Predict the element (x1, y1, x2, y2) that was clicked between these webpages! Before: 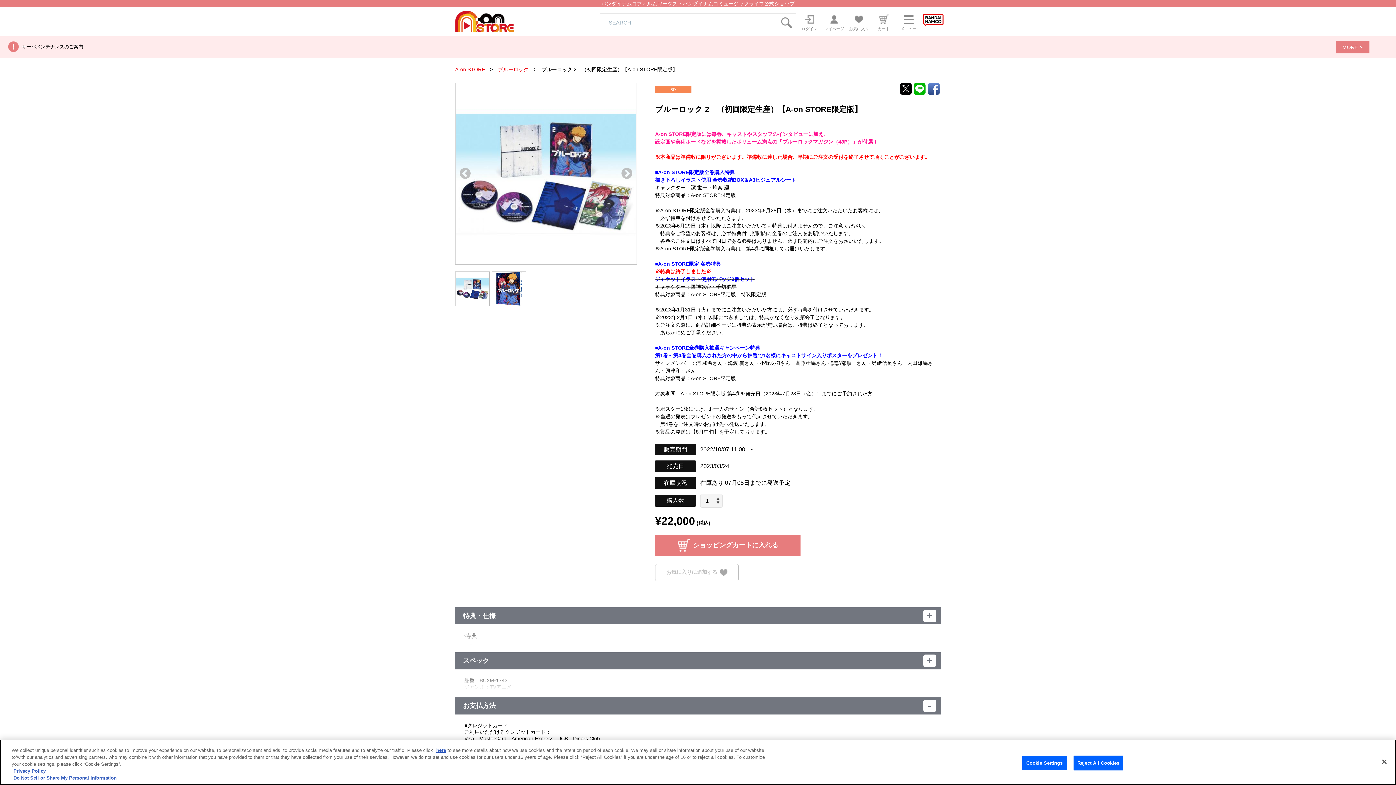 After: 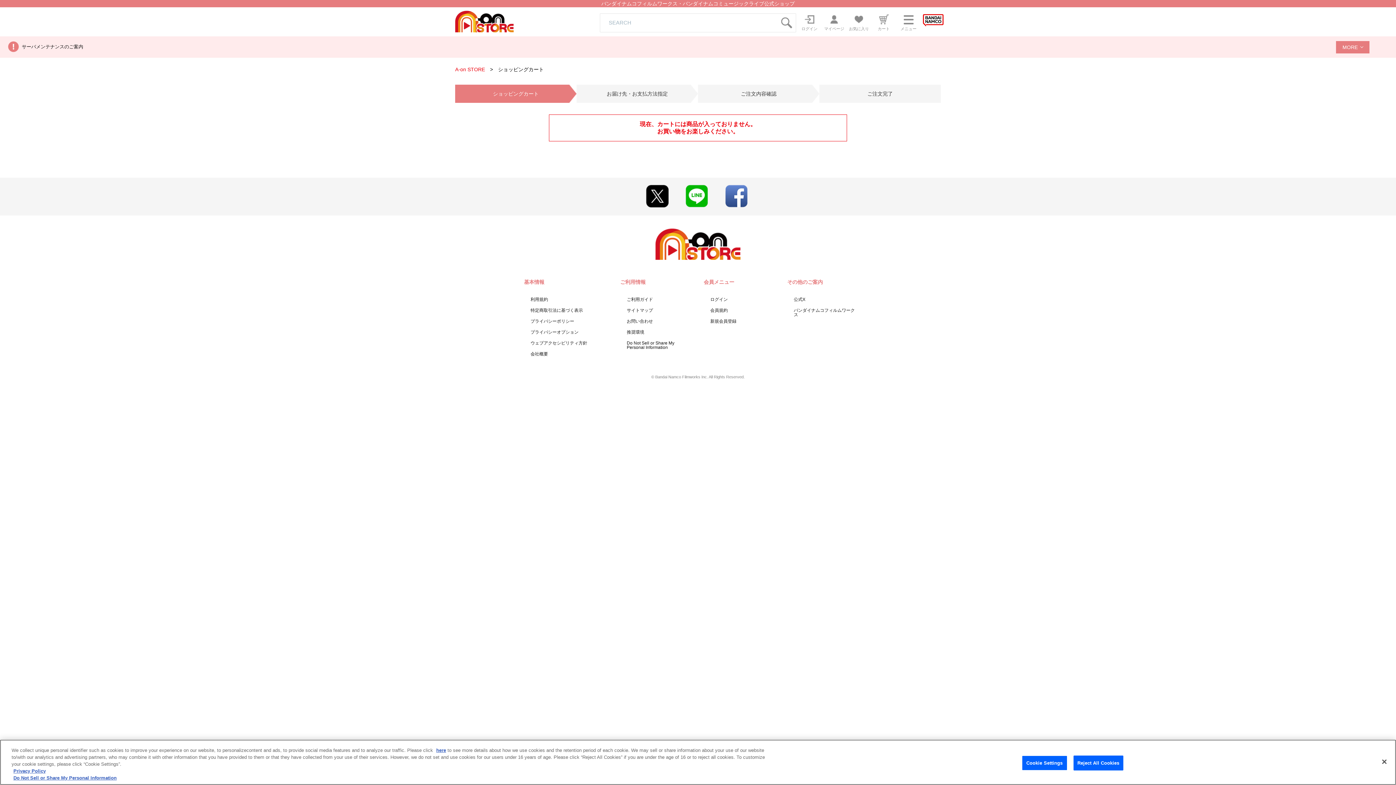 Action: bbox: (871, 7, 896, 36) label: カート